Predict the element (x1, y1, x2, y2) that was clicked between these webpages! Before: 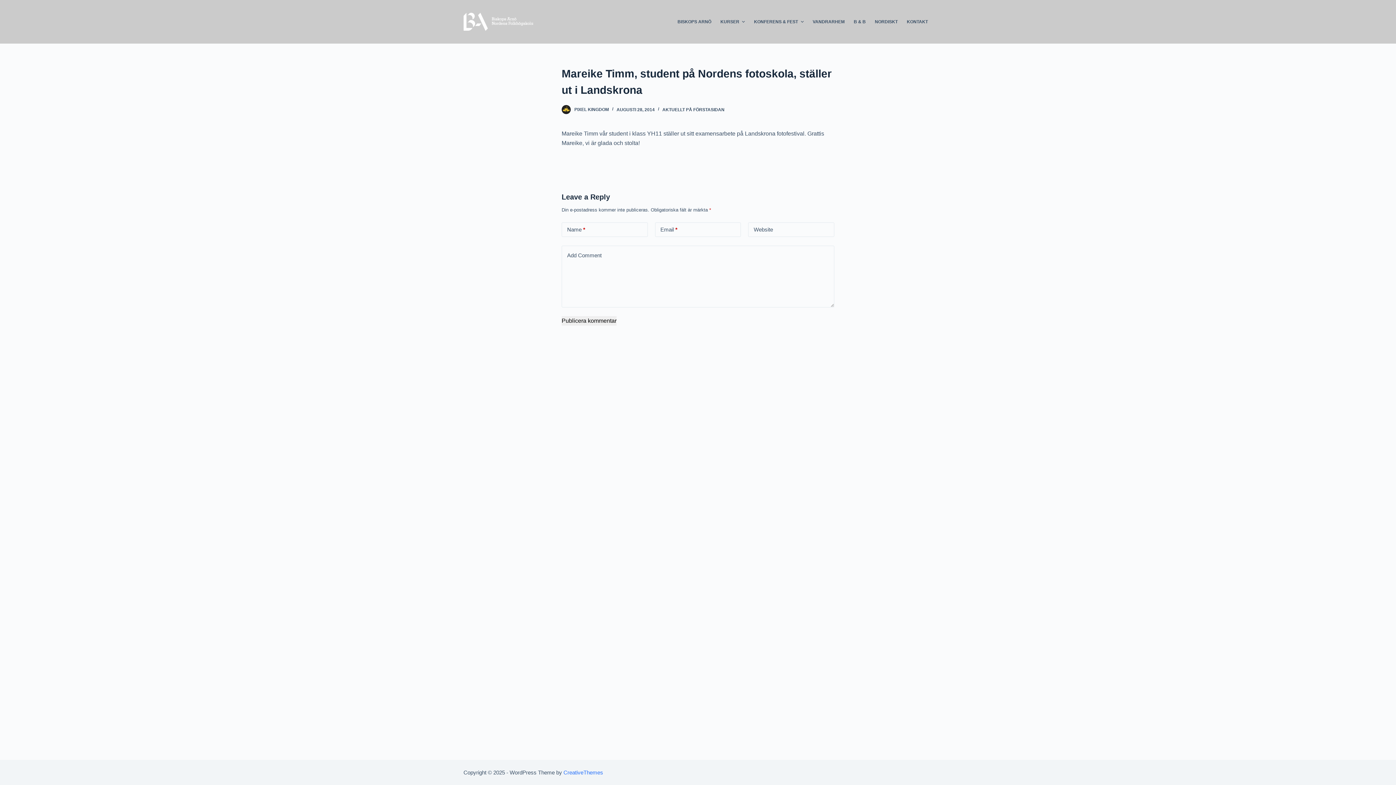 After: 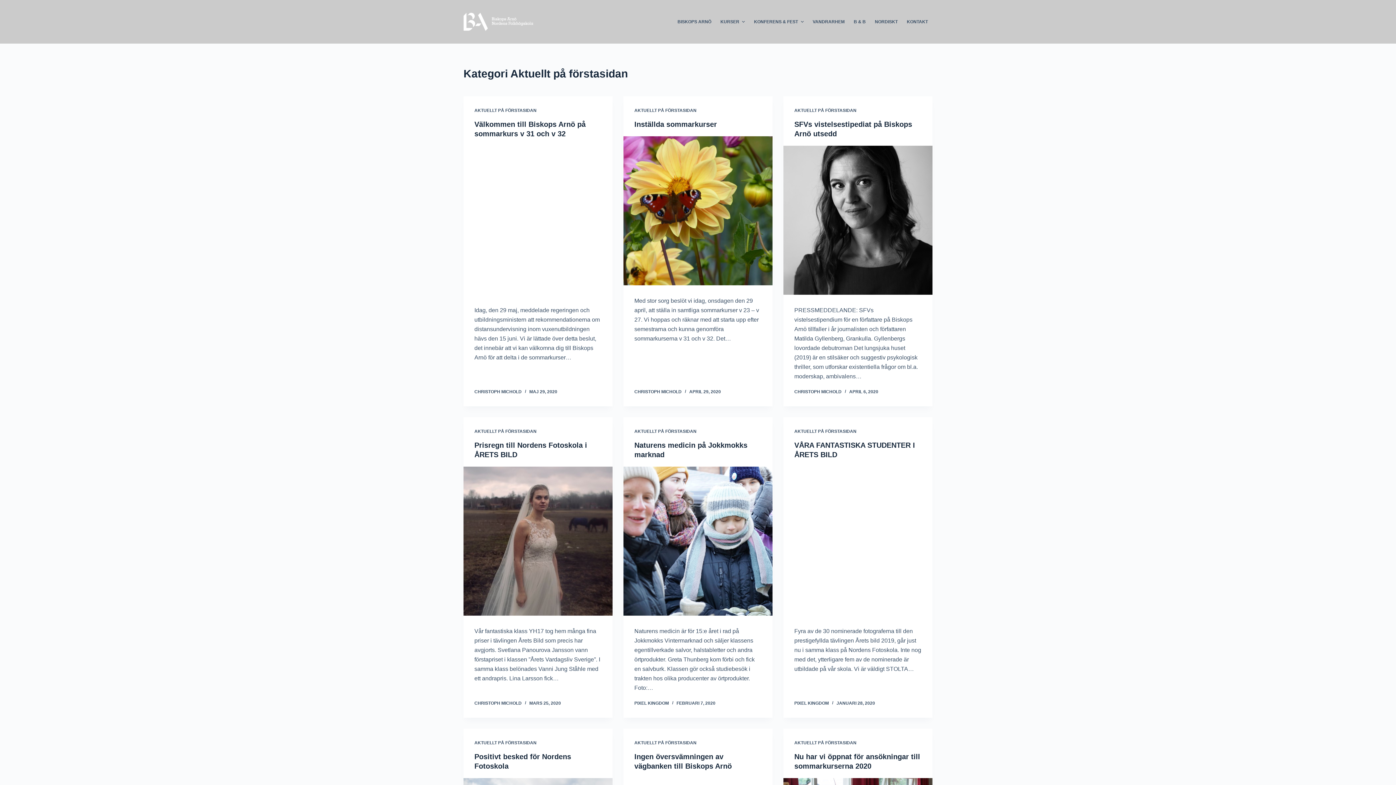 Action: bbox: (662, 107, 724, 112) label: AKTUELLT PÅ FÖRSTASIDAN